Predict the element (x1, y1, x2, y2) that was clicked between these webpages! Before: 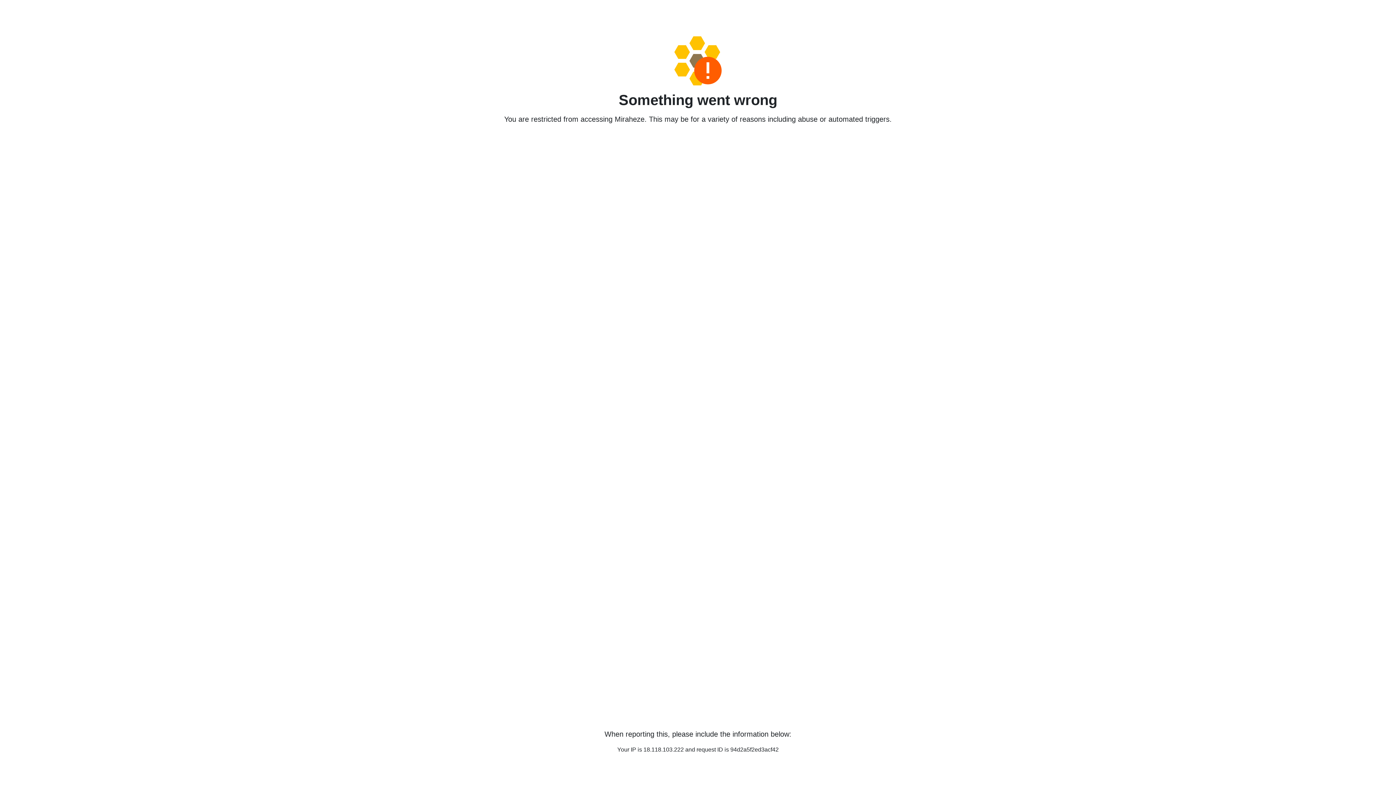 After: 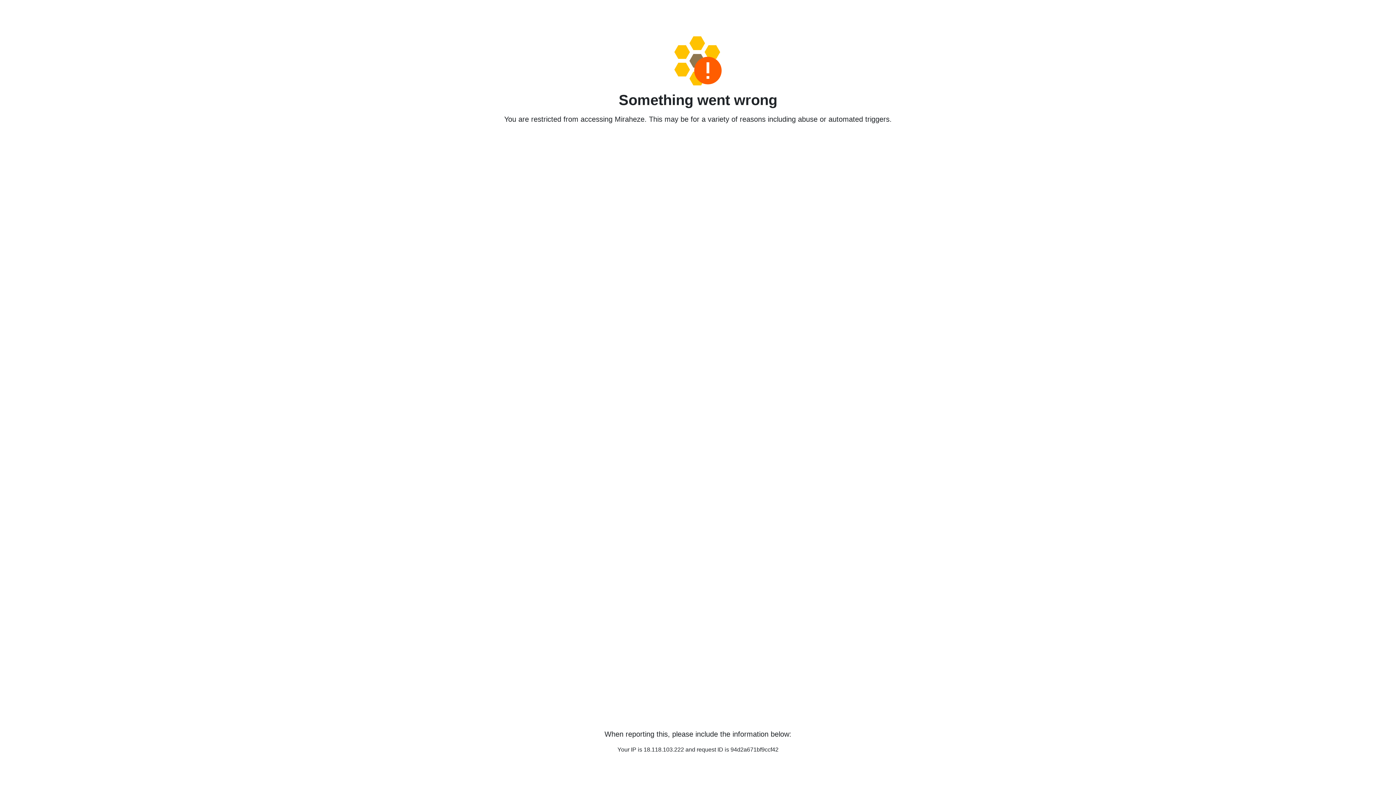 Action: bbox: (458, 36, 938, 85)